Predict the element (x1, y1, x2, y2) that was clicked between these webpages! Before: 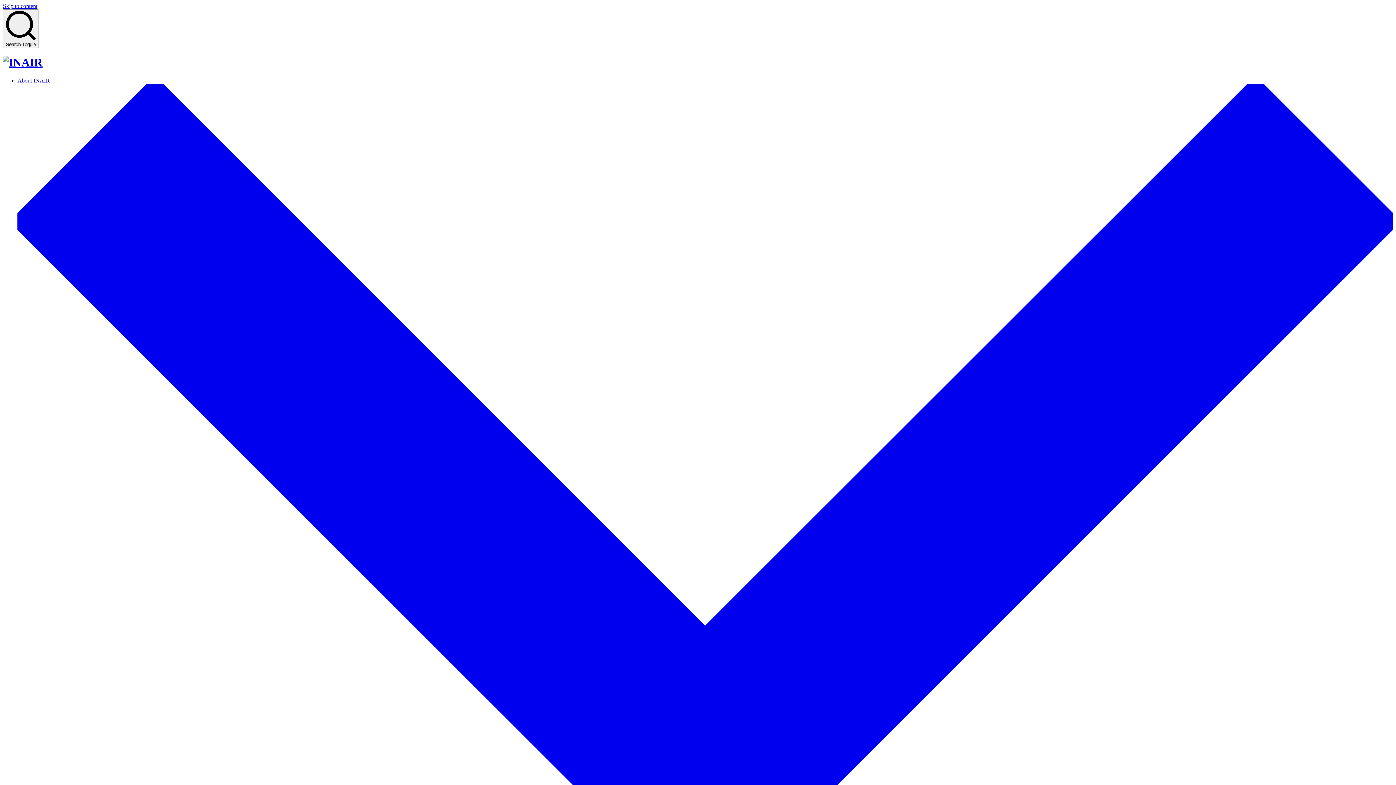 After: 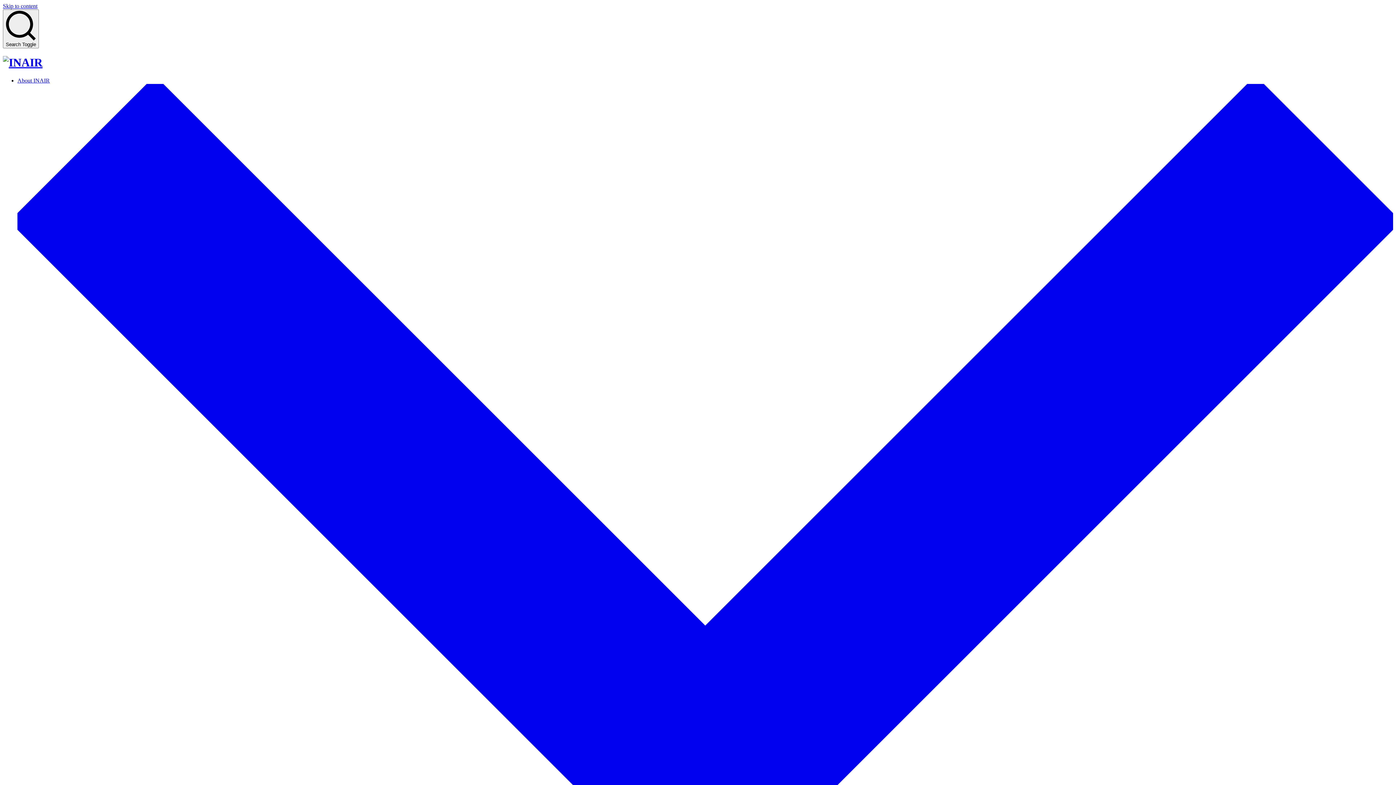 Action: label: About INAIR bbox: (17, 77, 1393, 910)